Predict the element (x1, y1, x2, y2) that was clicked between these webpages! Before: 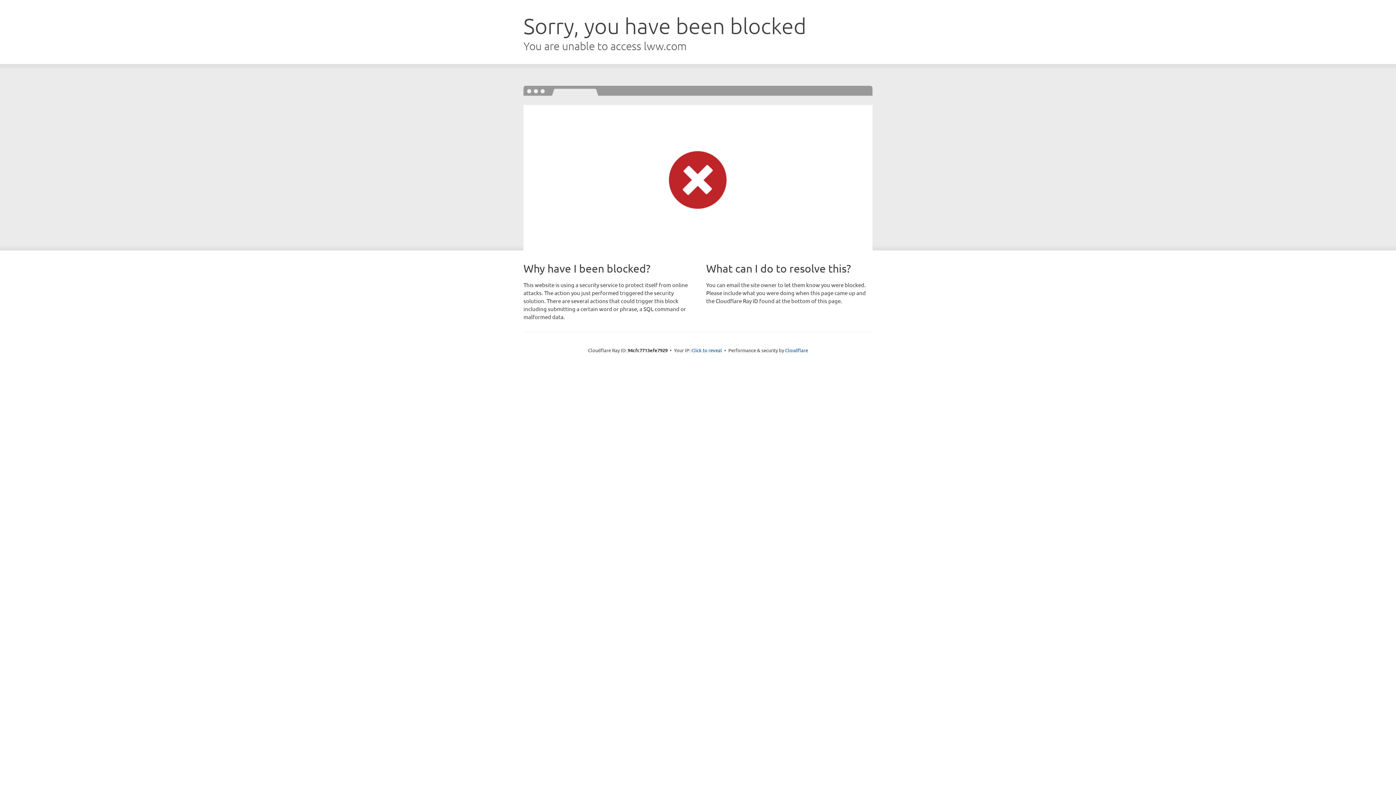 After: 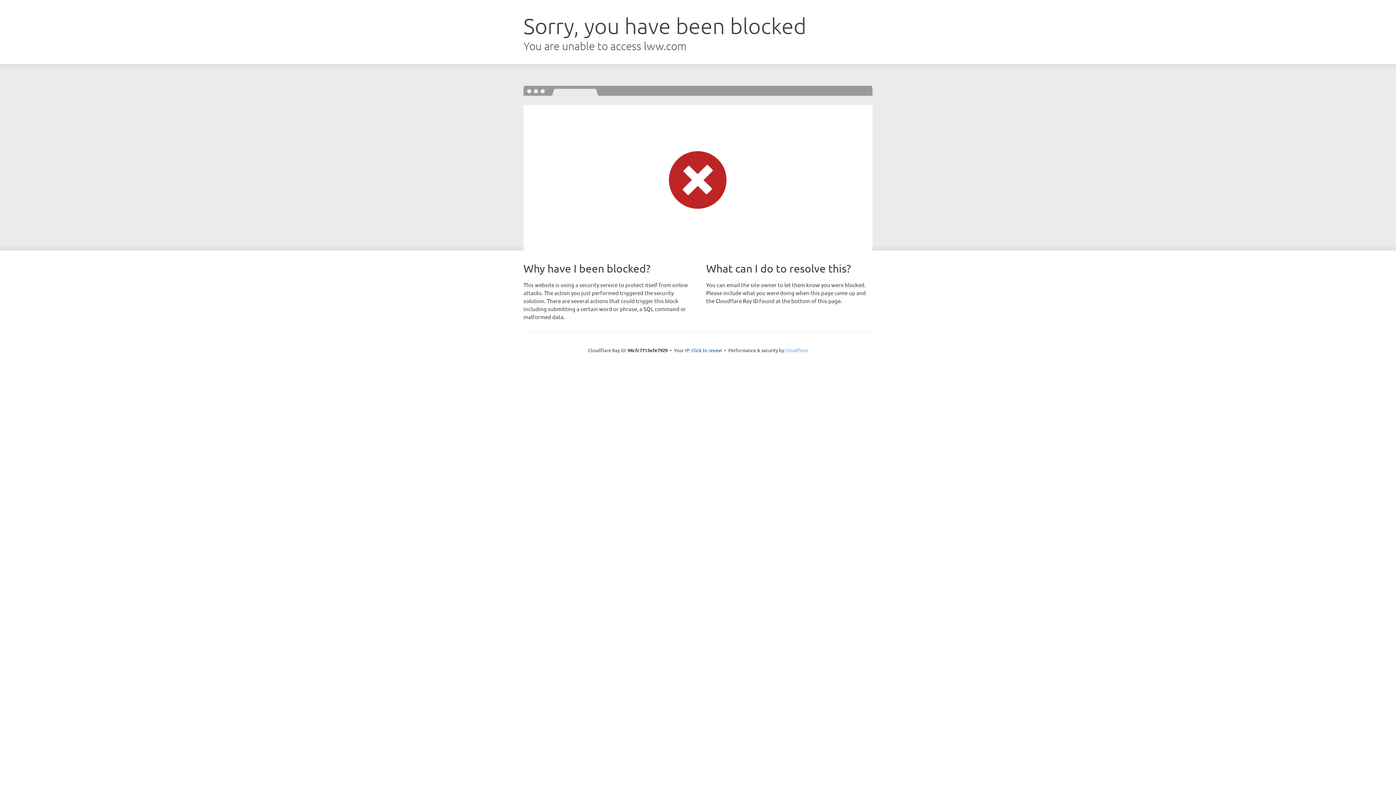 Action: bbox: (785, 347, 808, 353) label: Cloudflare